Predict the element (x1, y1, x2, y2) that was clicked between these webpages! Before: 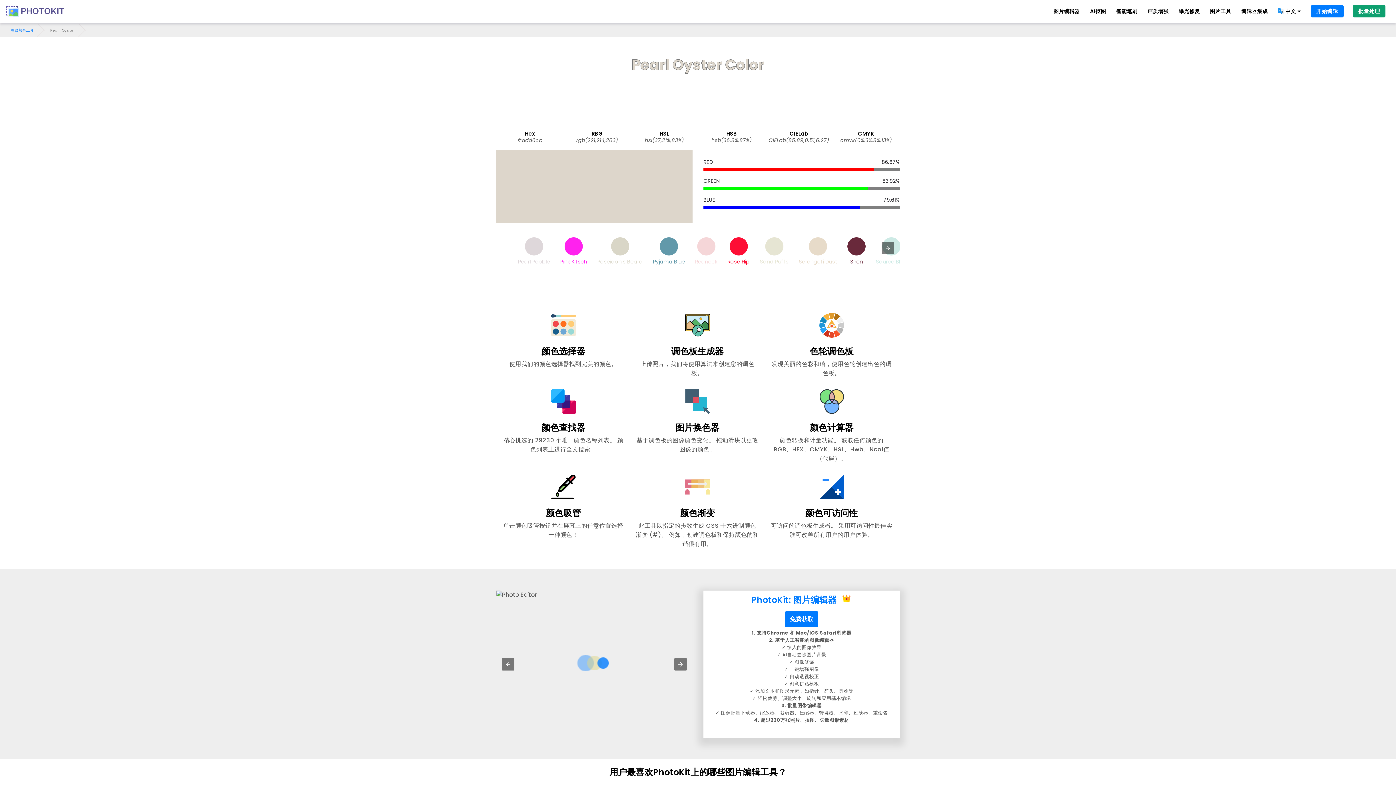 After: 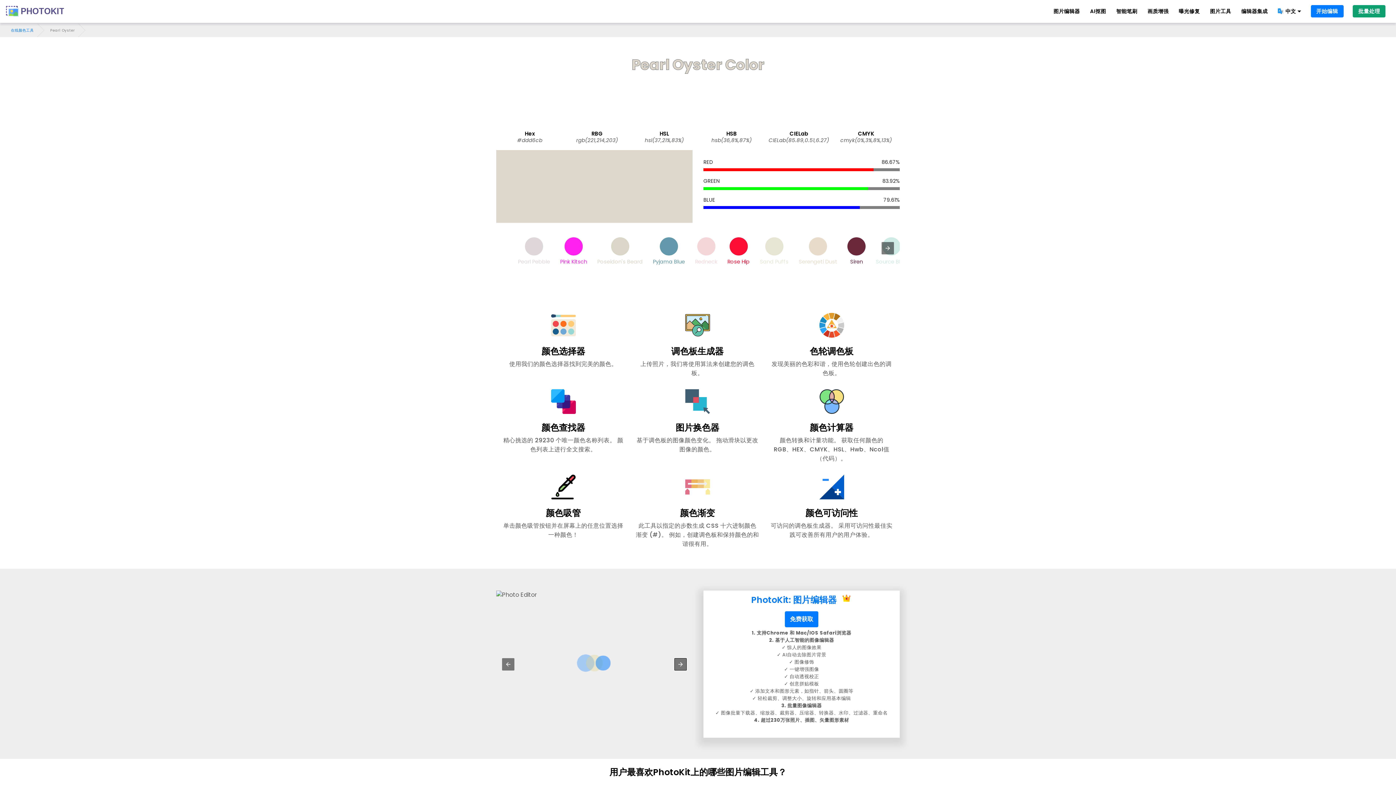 Action: bbox: (674, 658, 686, 670)